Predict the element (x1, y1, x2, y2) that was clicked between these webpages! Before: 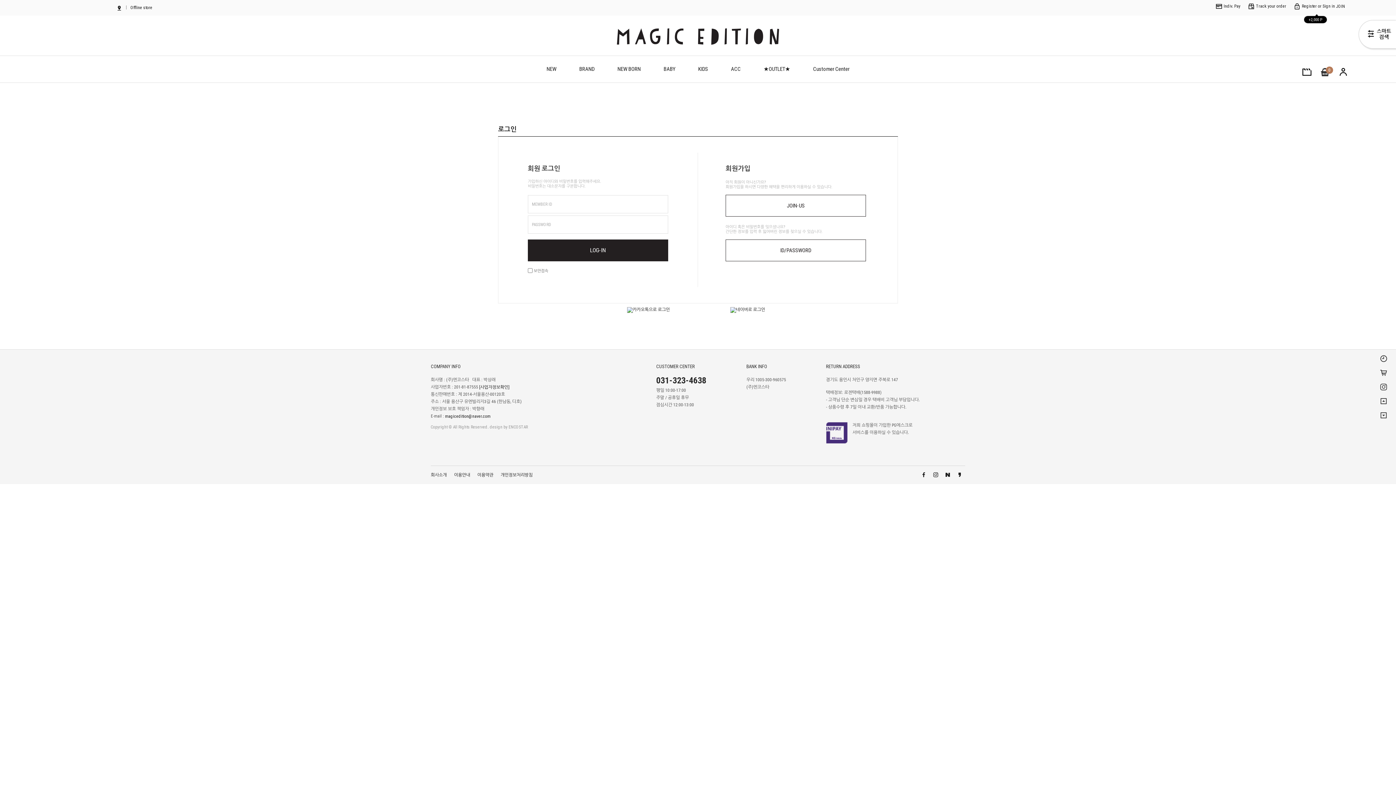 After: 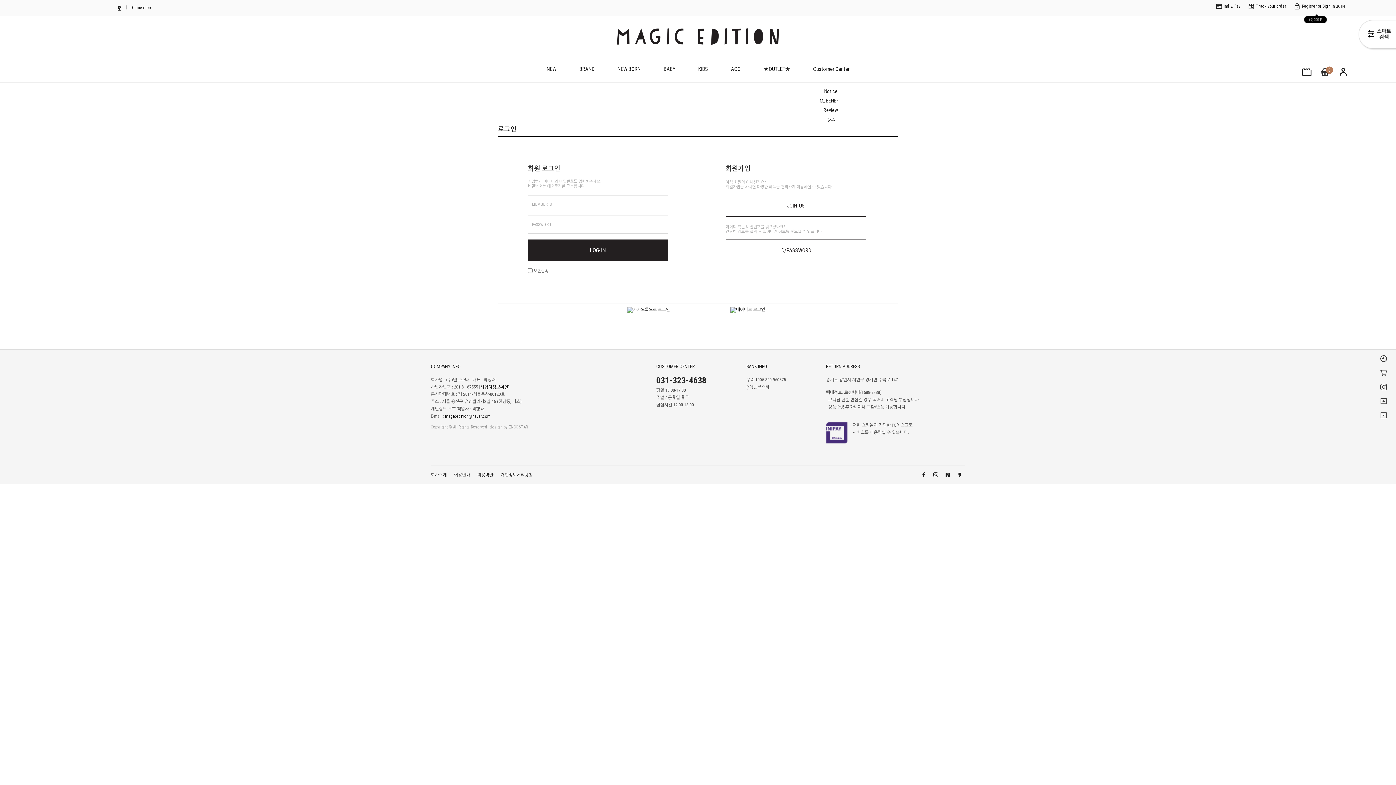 Action: label: Customer Center bbox: (813, 65, 849, 72)